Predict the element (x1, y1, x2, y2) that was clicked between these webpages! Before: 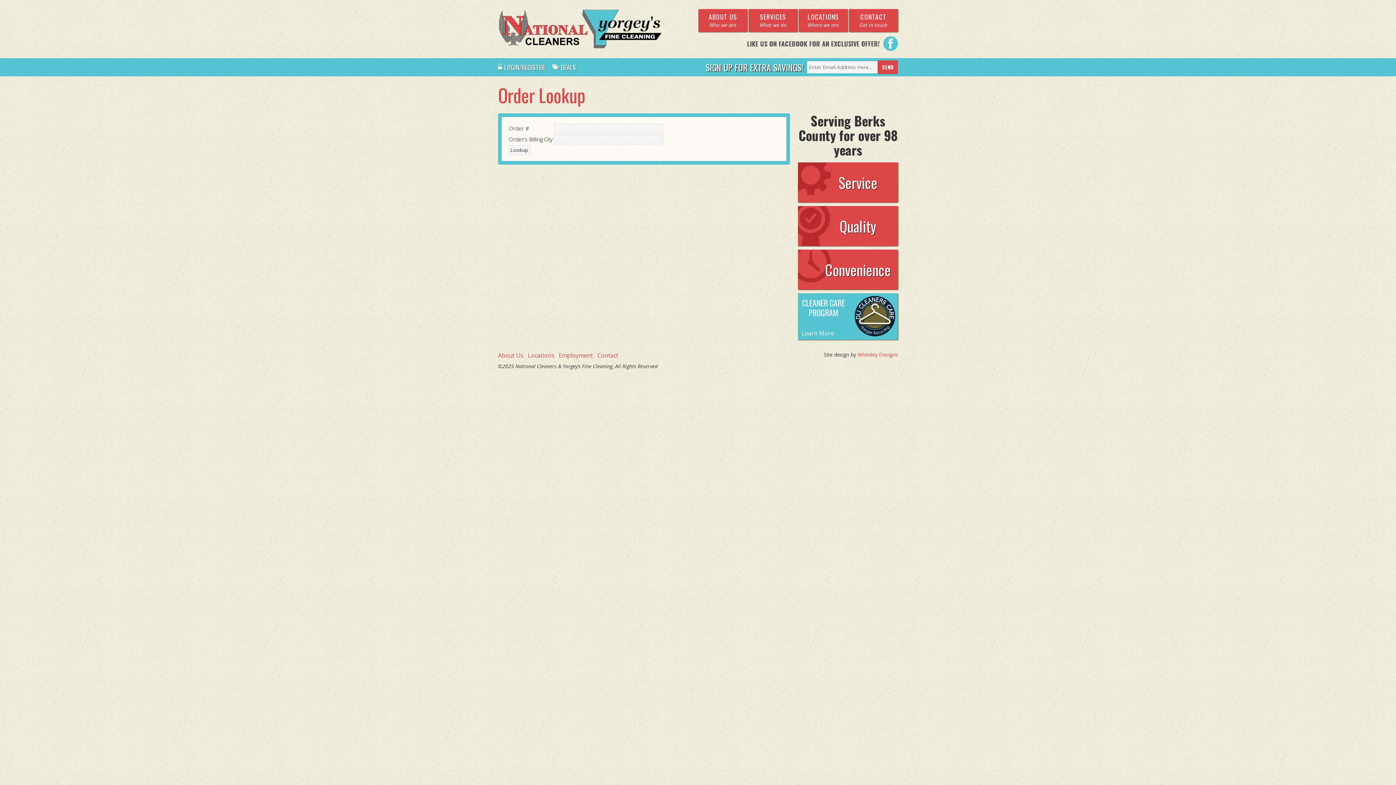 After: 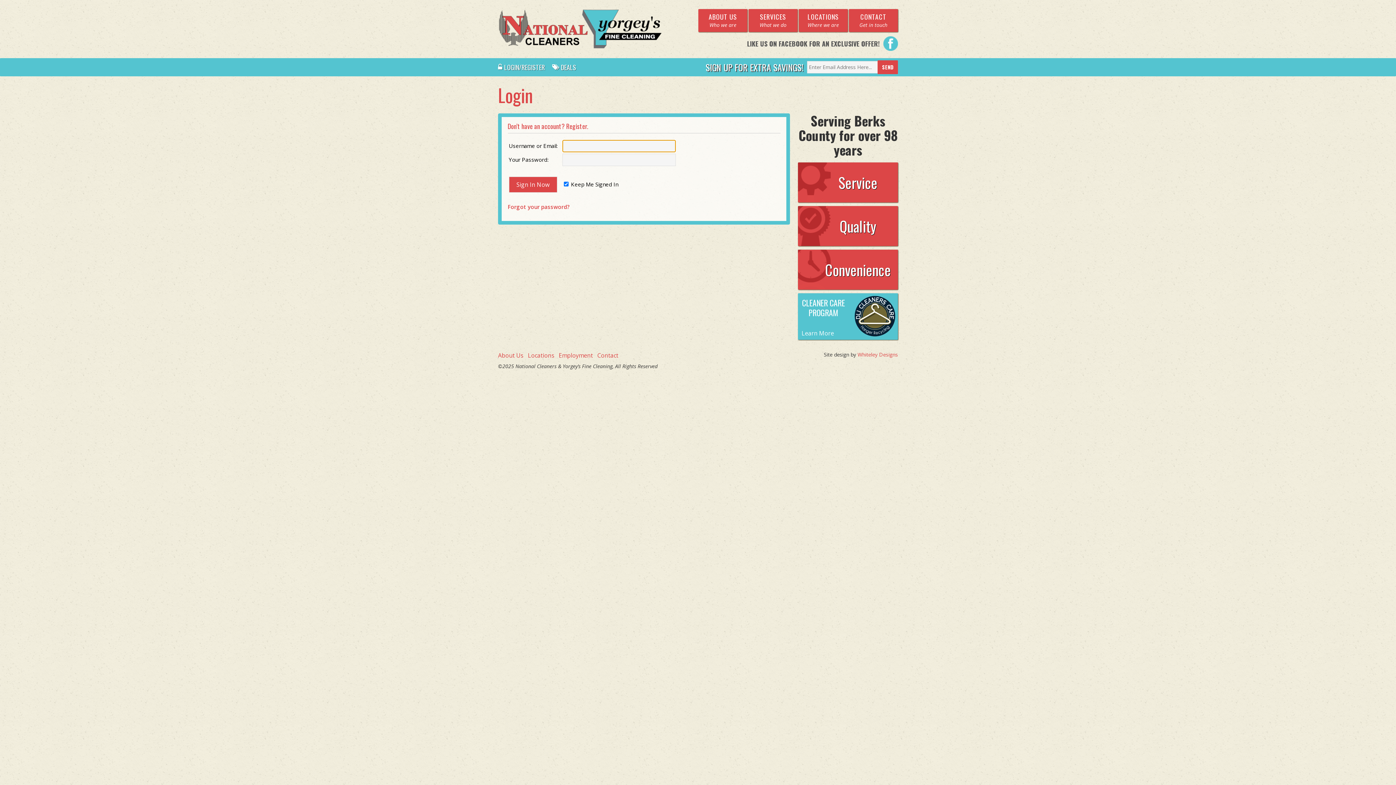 Action: bbox: (498, 58, 545, 76) label: LOGIN/REGISTER